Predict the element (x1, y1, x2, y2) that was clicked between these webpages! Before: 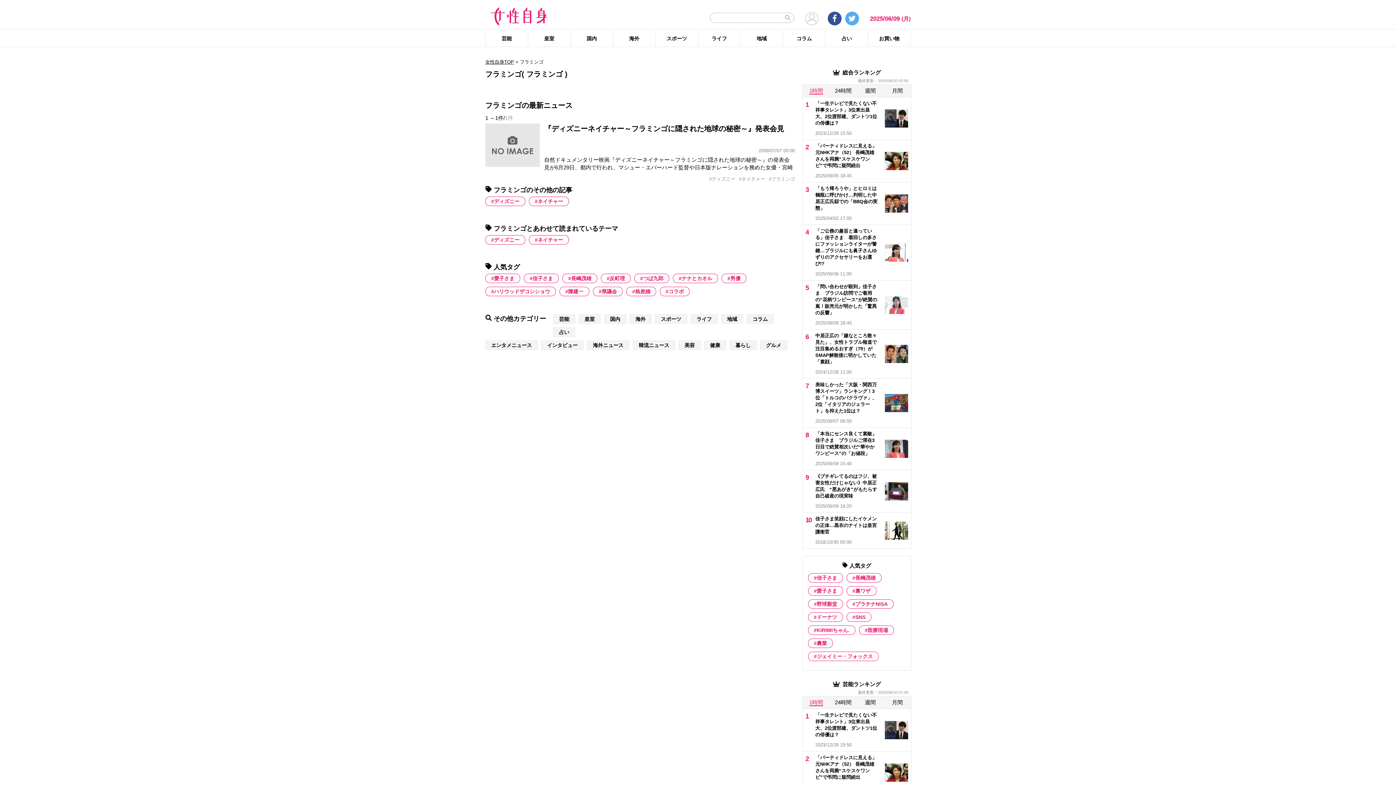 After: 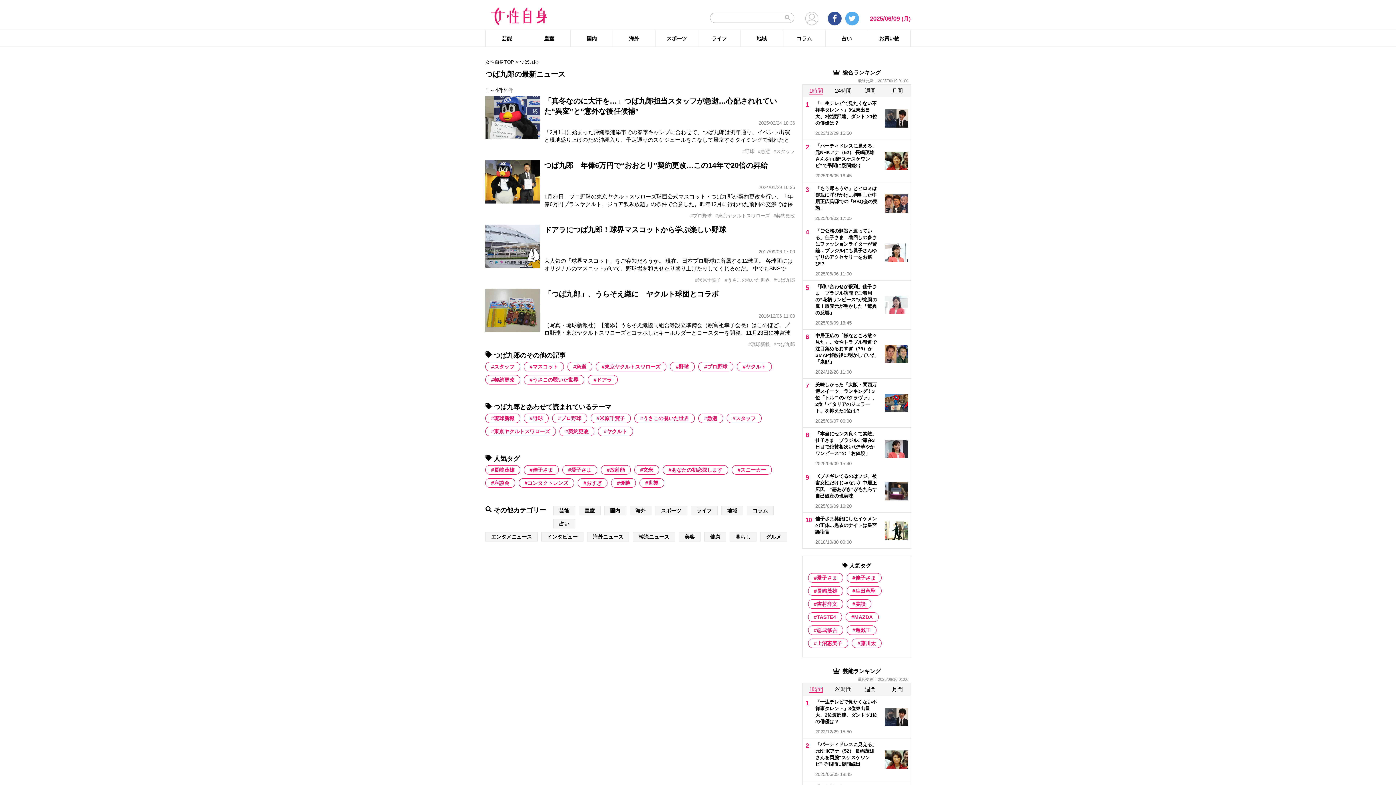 Action: bbox: (634, 273, 669, 283) label: つば九郎 (4 items)